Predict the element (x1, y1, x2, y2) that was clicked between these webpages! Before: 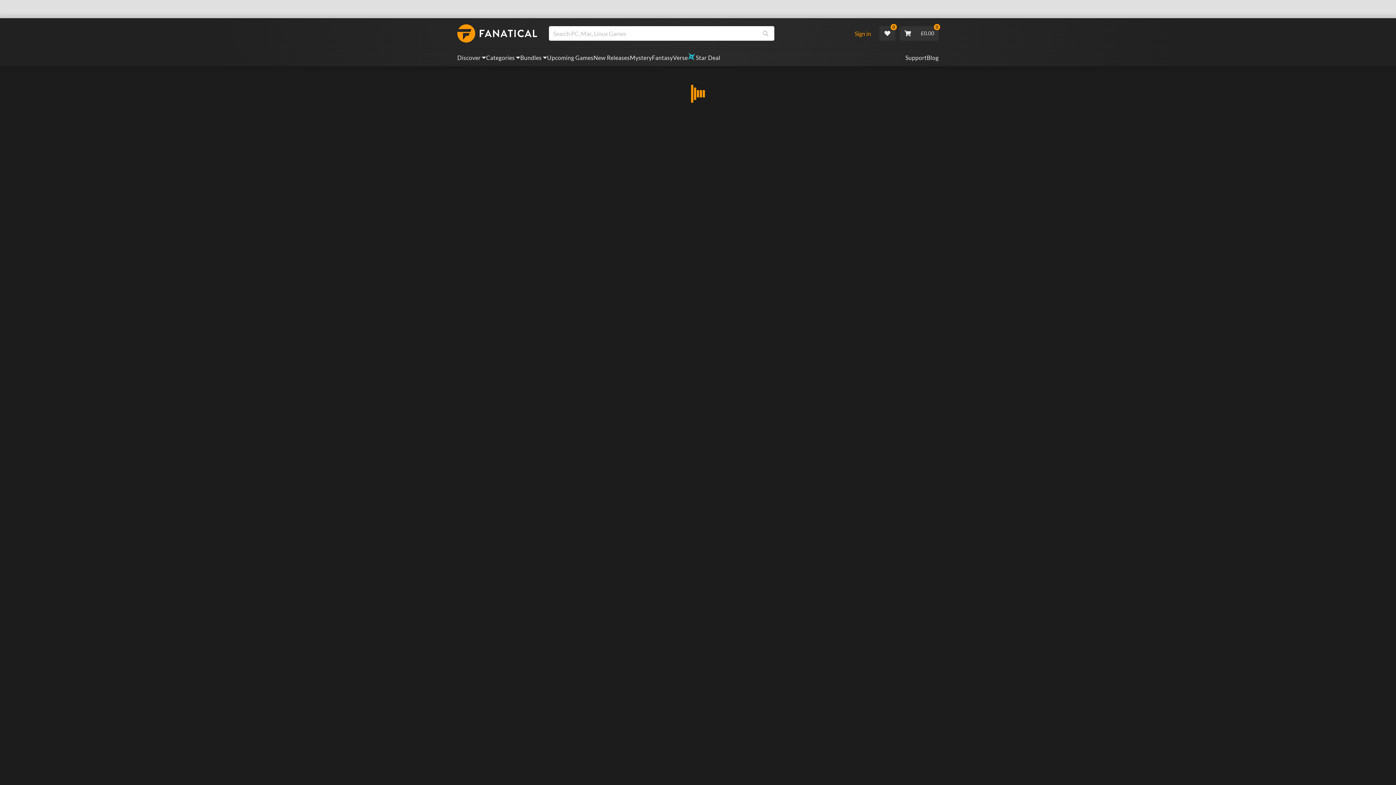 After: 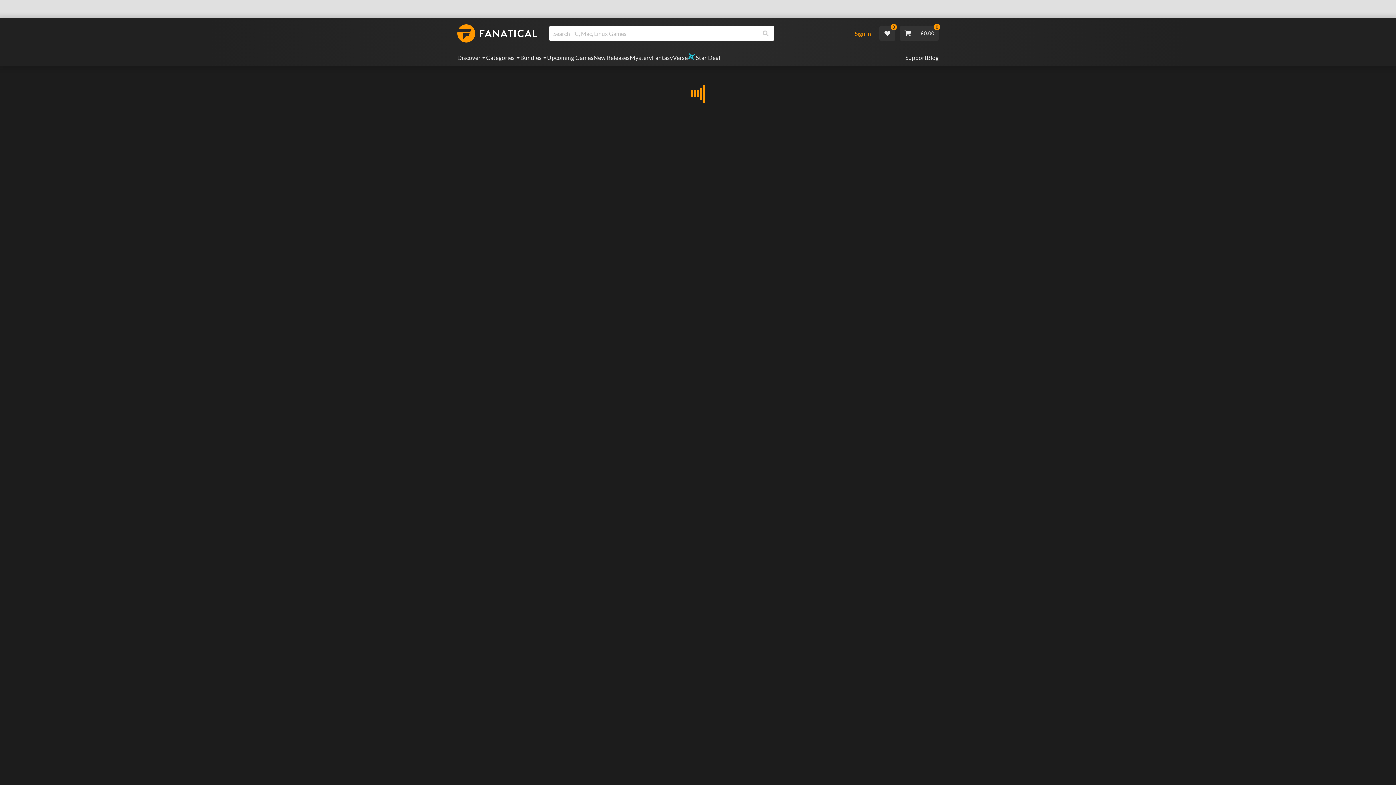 Action: label: Sign in bbox: (849, 26, 876, 40)